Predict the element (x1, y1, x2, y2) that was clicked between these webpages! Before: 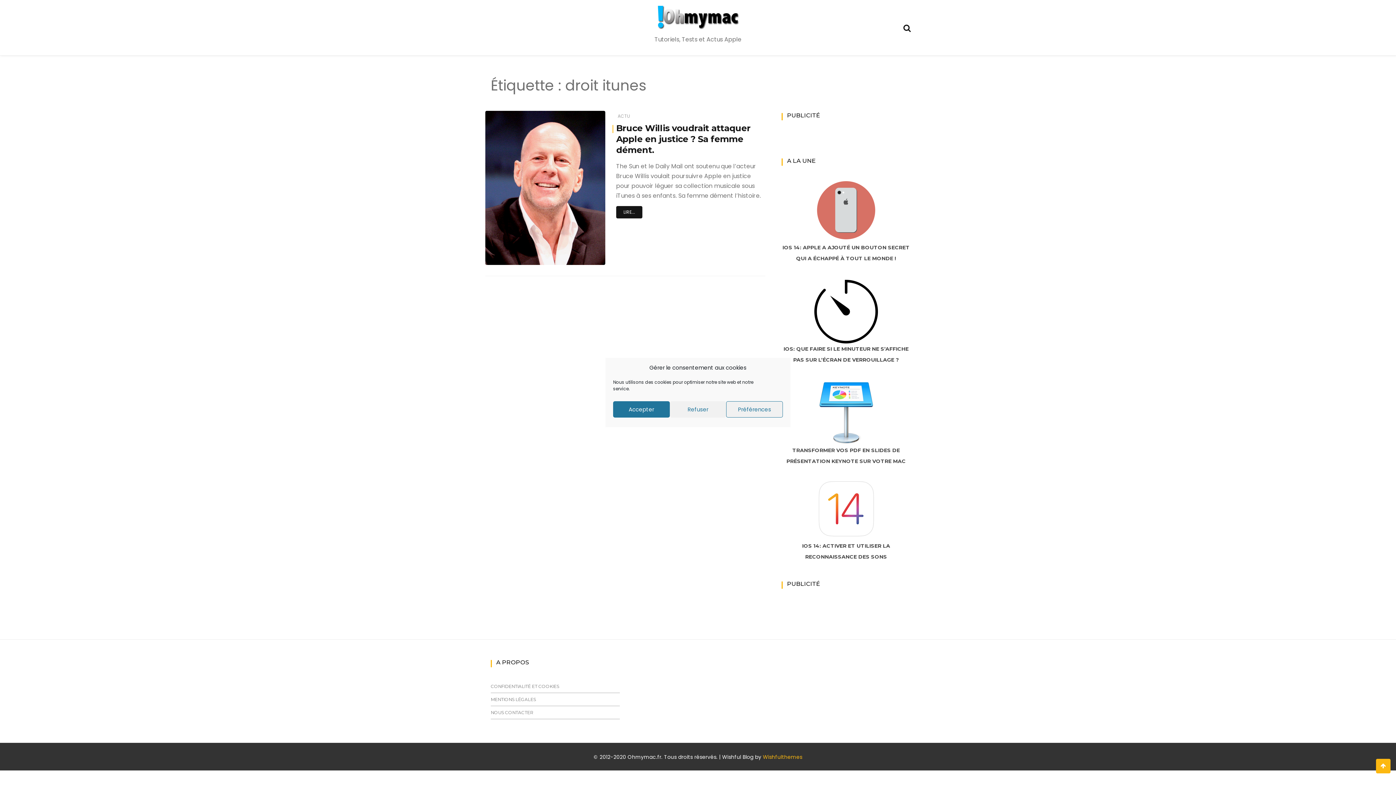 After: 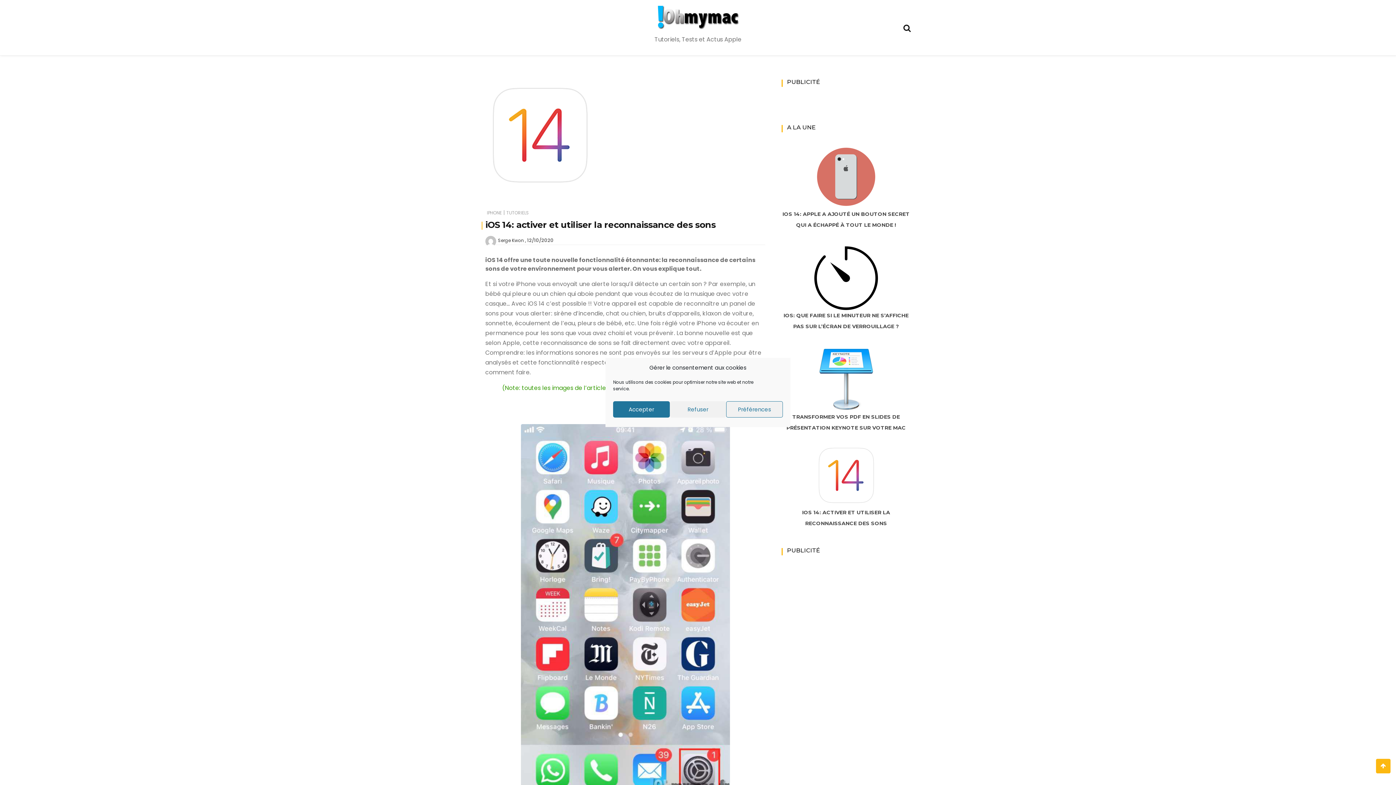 Action: bbox: (814, 505, 878, 511)